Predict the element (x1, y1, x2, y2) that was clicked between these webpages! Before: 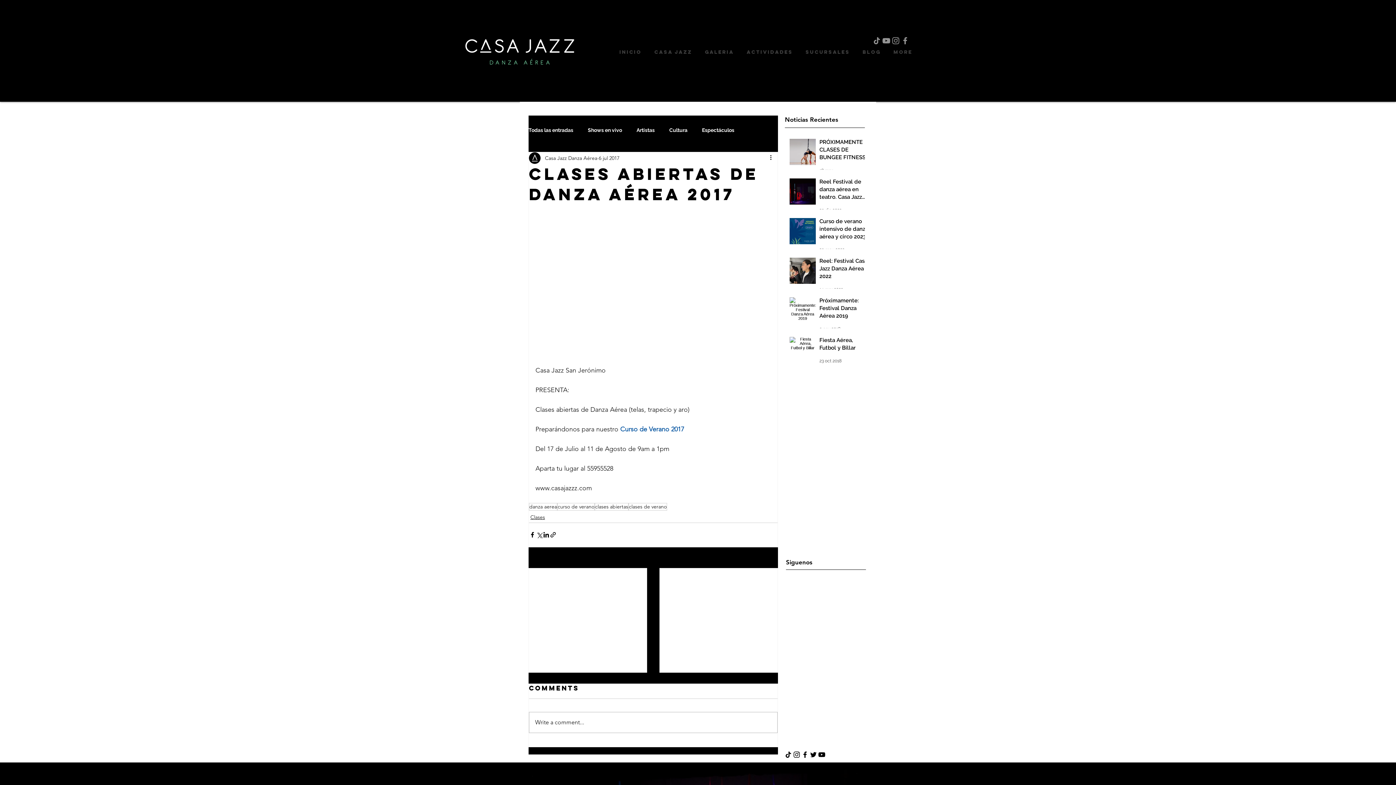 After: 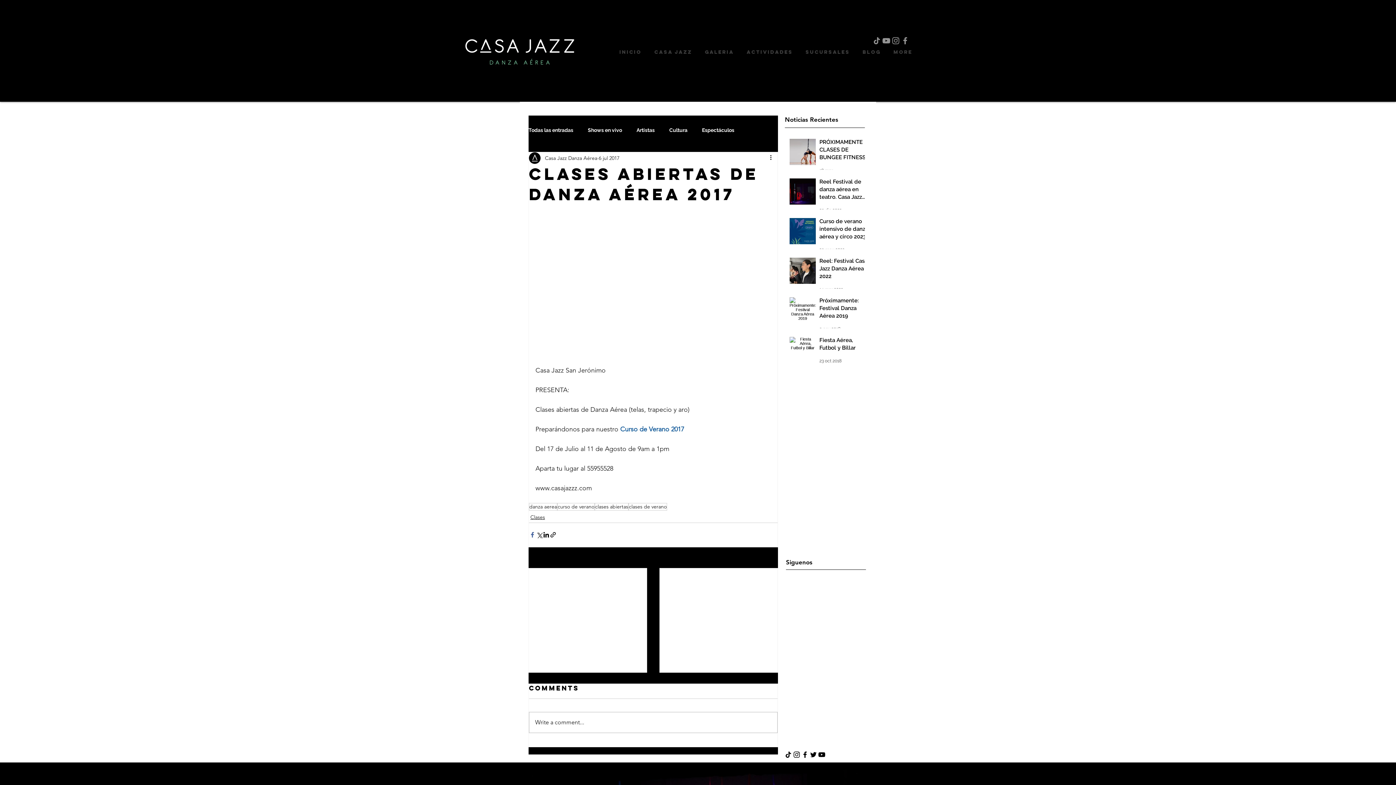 Action: label: Compartir a través de Facebook bbox: (529, 531, 536, 538)